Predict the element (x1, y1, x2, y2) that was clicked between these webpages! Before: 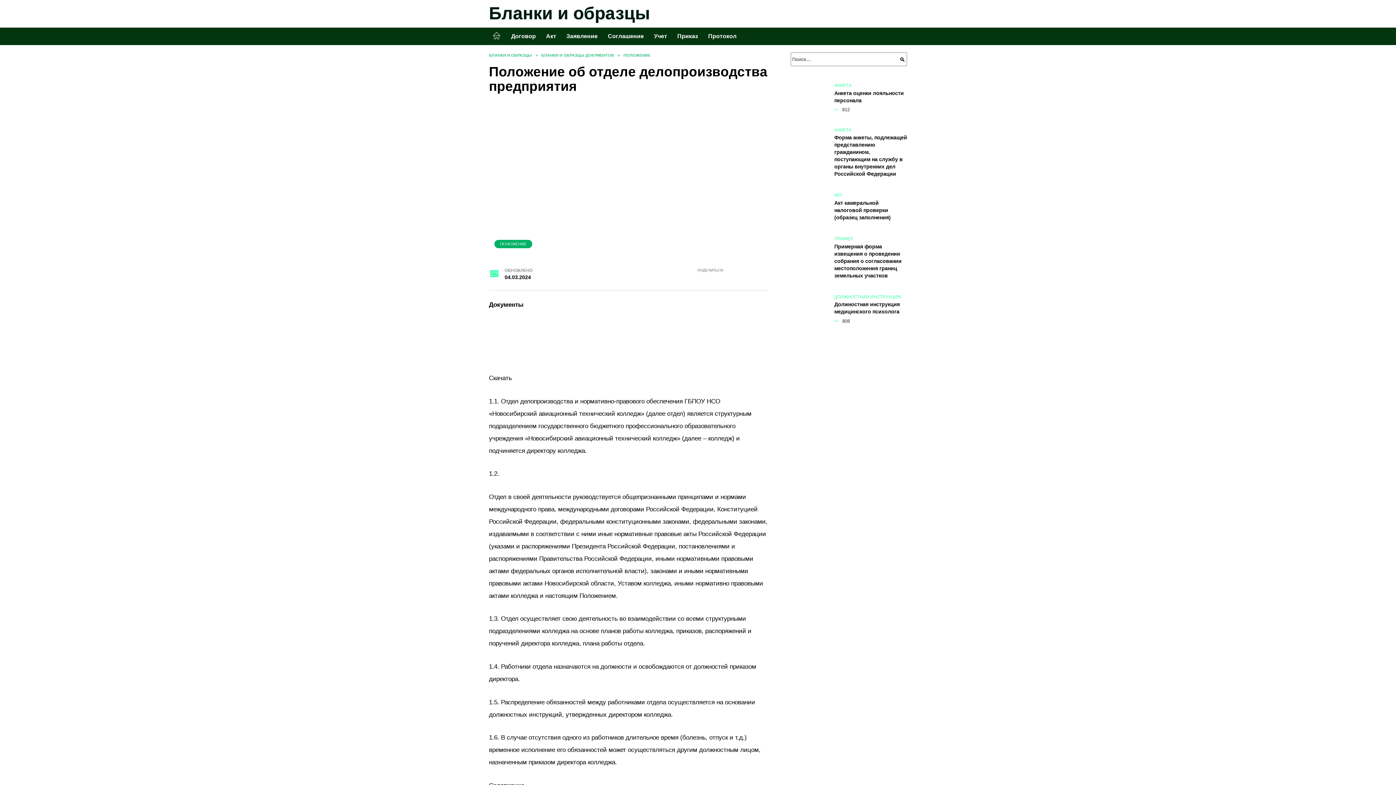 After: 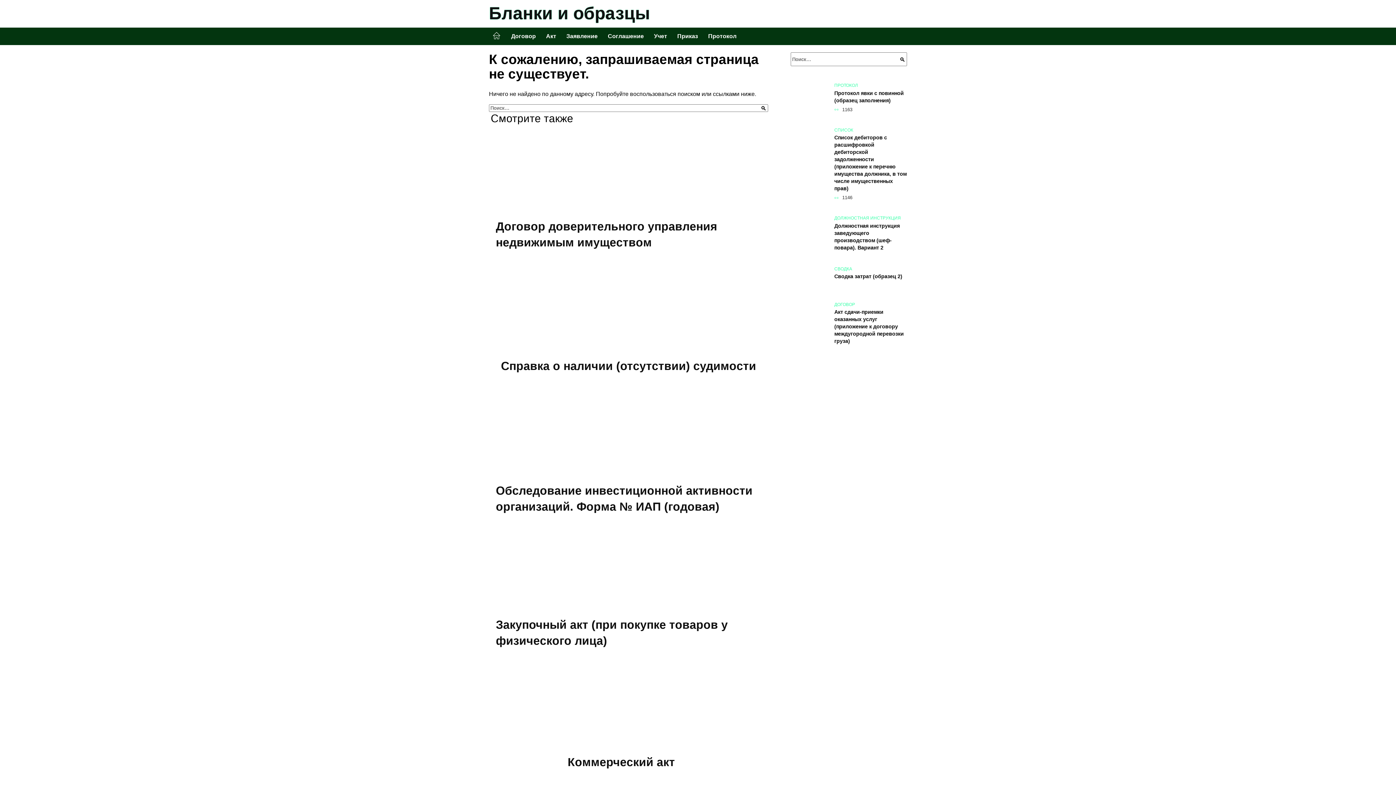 Action: label: Заявление bbox: (561, 27, 602, 45)